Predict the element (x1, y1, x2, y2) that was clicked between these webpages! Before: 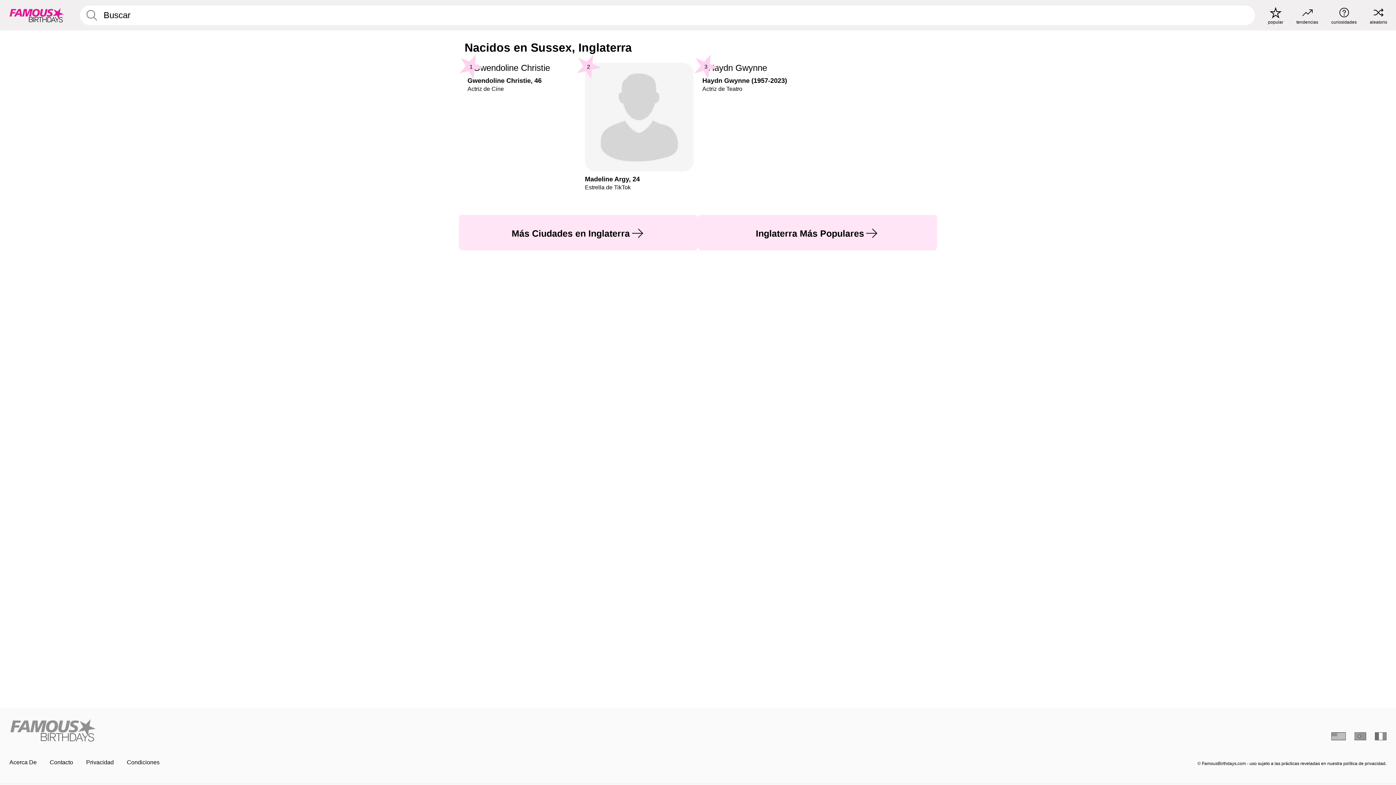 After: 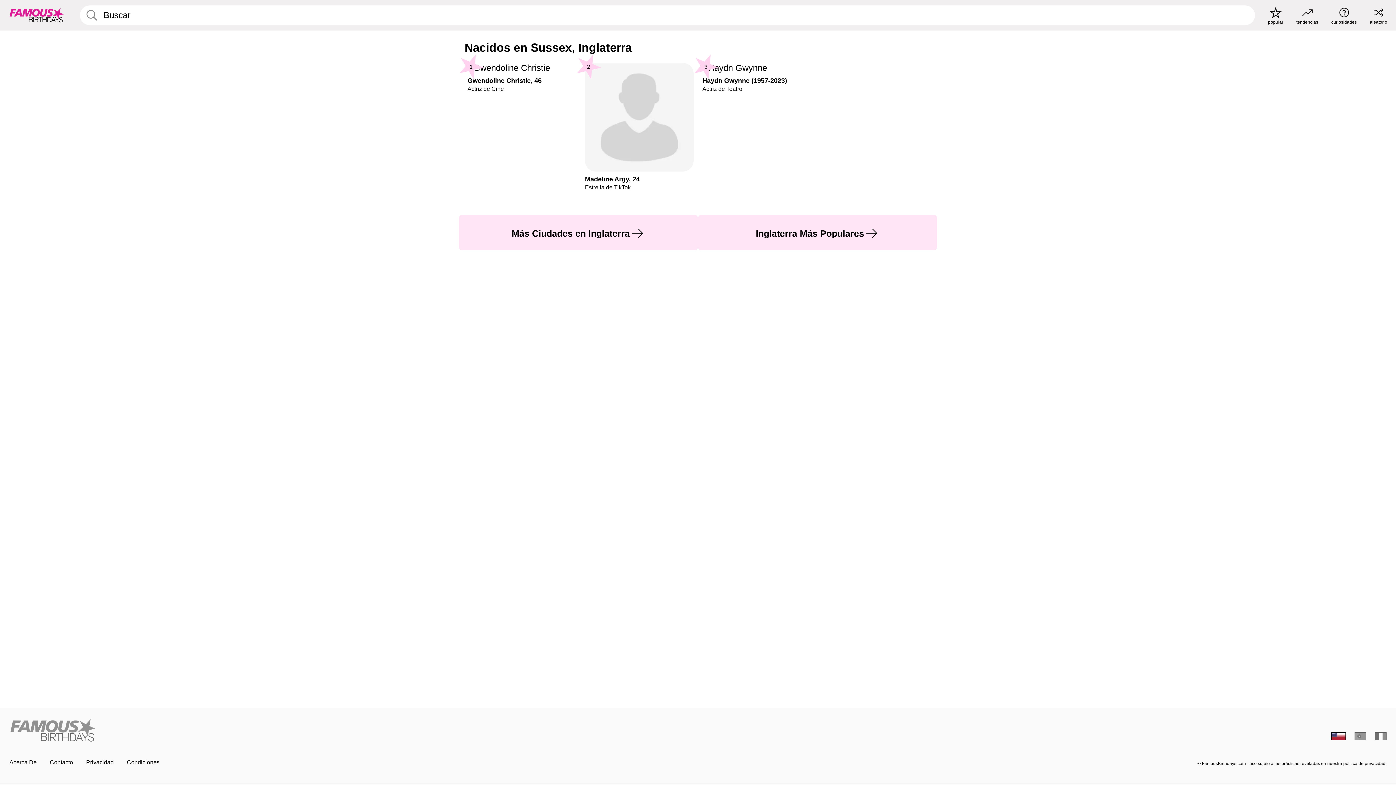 Action: bbox: (1331, 732, 1346, 740) label: English